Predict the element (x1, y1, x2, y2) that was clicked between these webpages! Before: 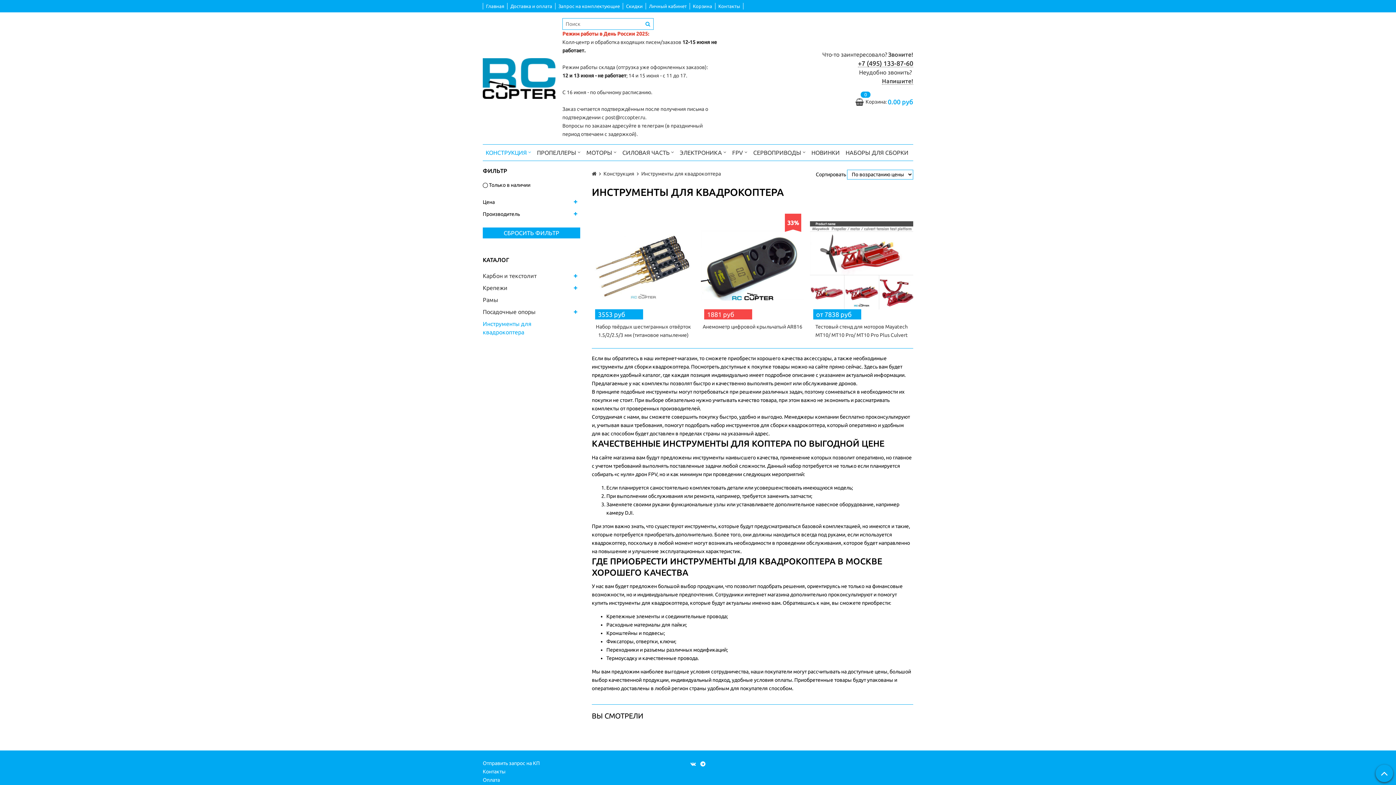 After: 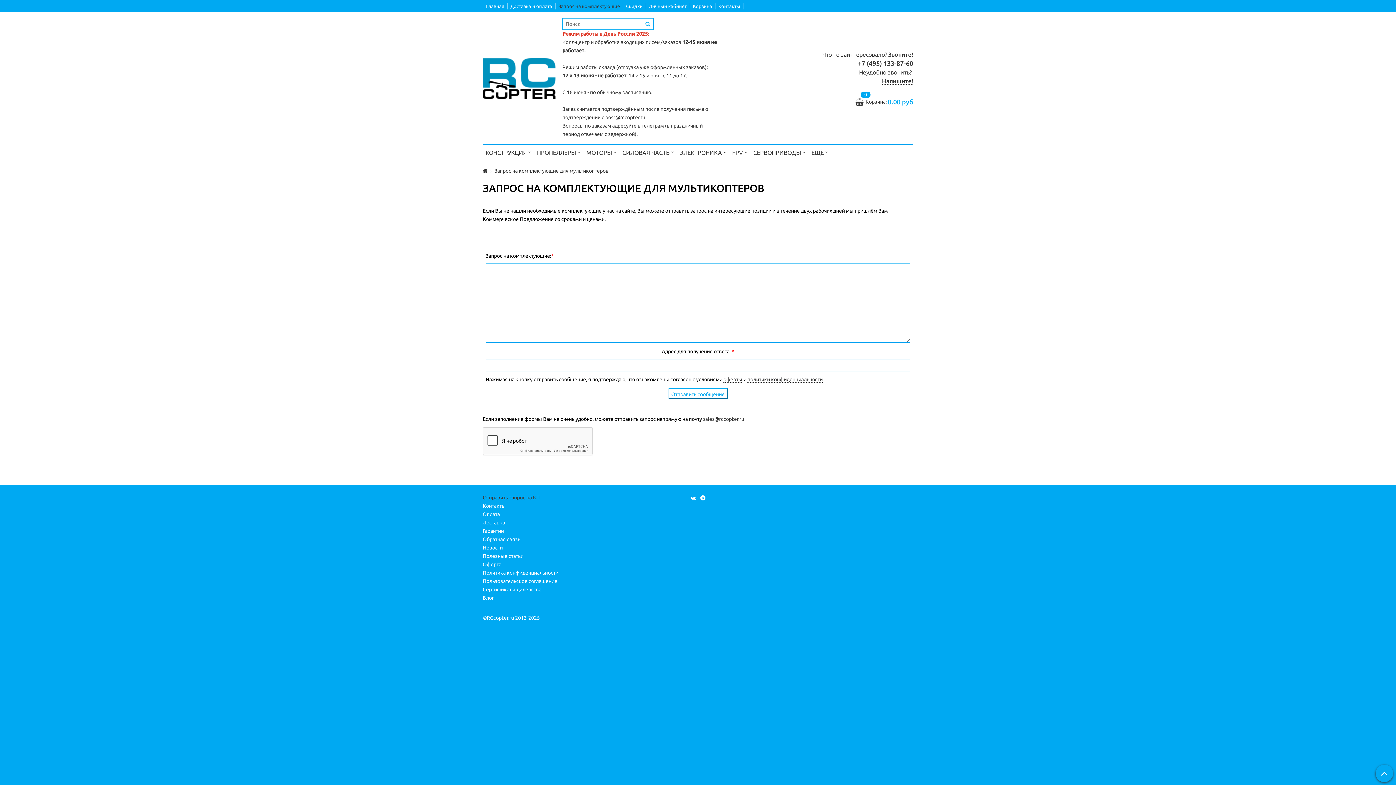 Action: bbox: (555, 2, 622, 9) label: Запрос на комплектующие